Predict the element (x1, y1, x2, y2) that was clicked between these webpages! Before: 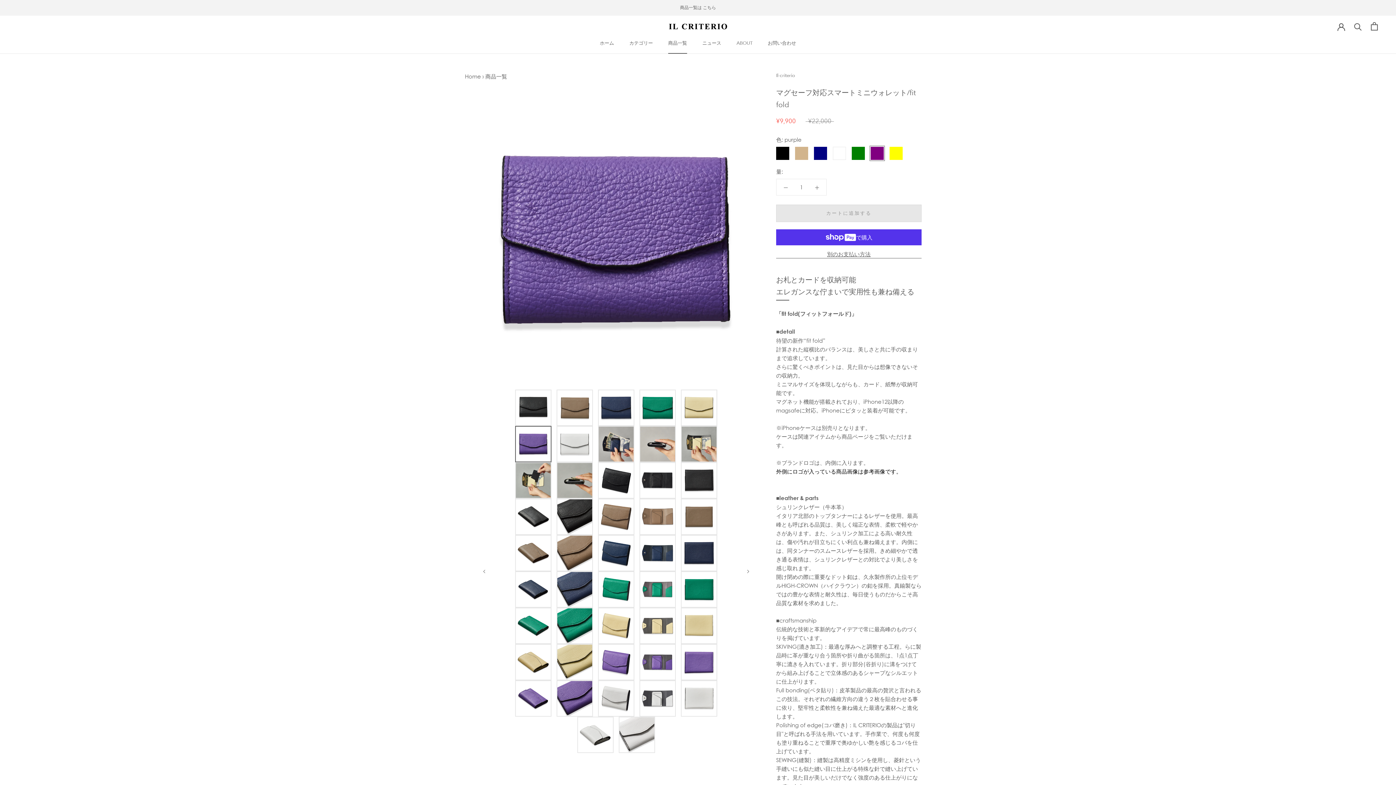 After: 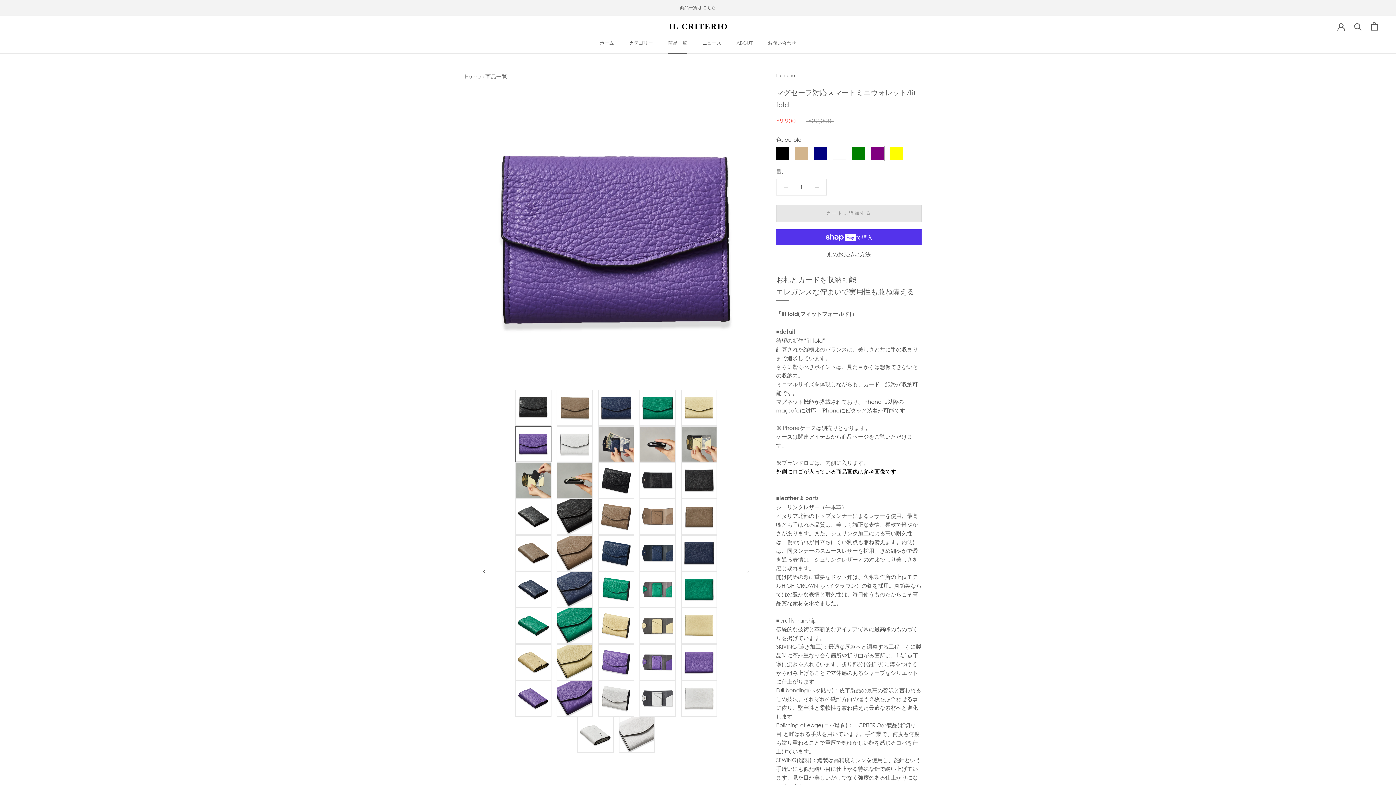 Action: bbox: (776, 179, 795, 195)